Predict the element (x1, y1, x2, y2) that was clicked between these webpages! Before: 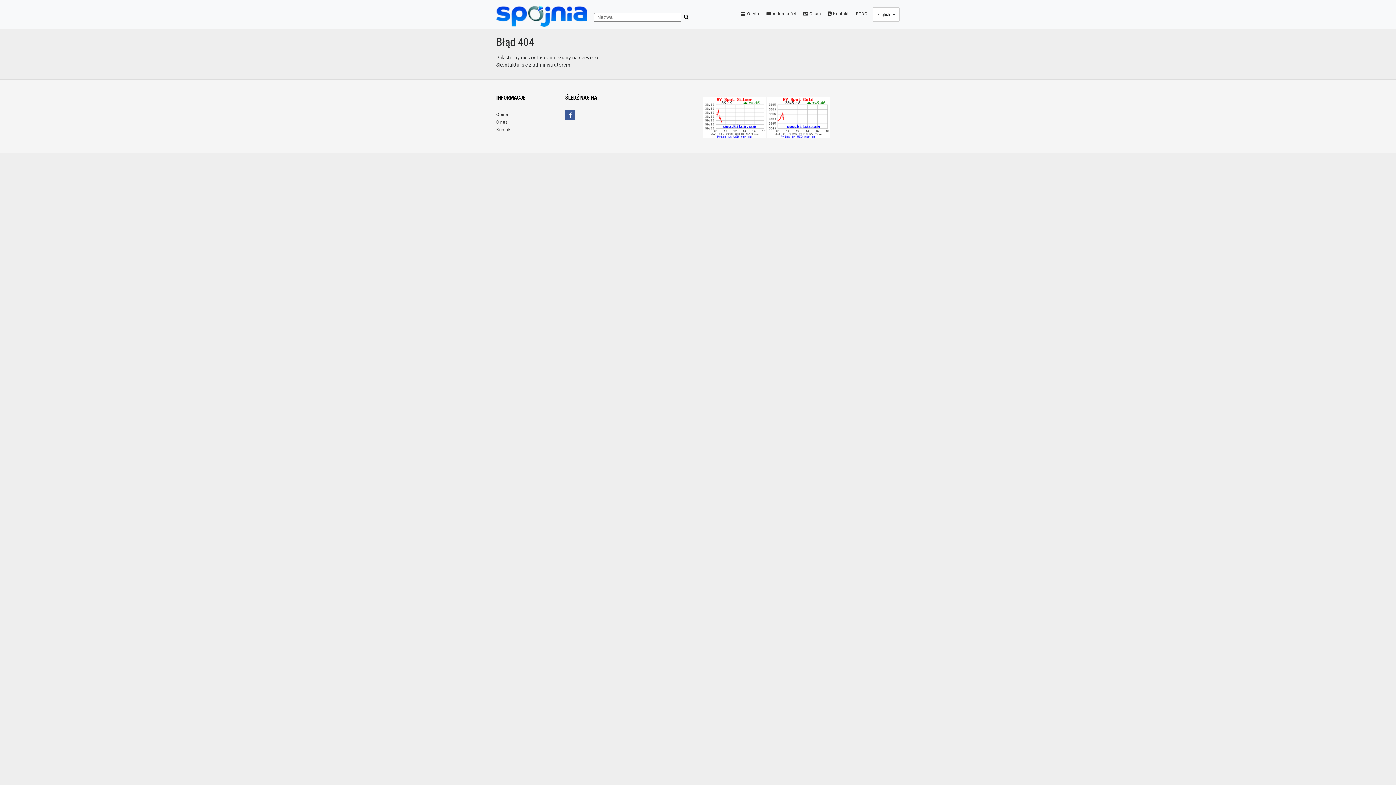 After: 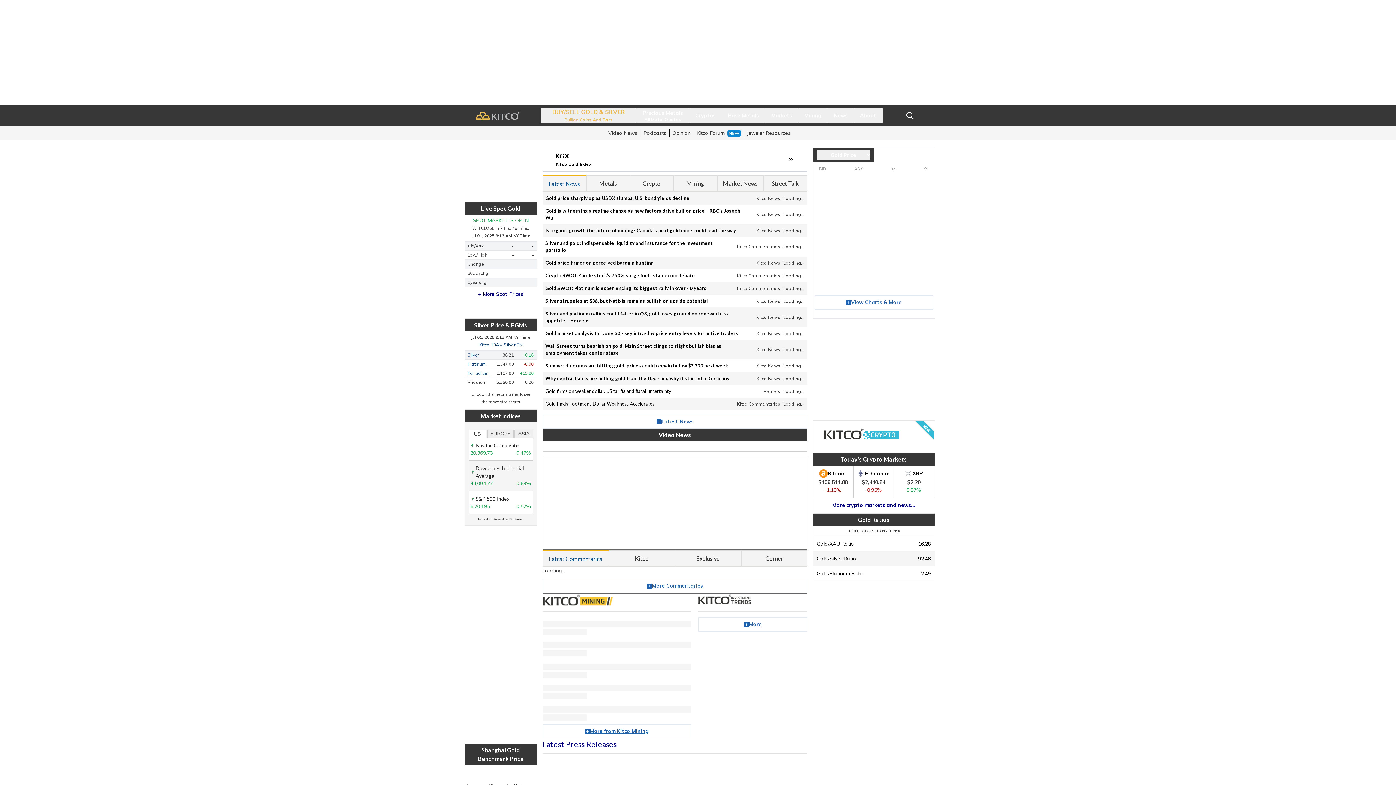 Action: bbox: (767, 114, 829, 120)